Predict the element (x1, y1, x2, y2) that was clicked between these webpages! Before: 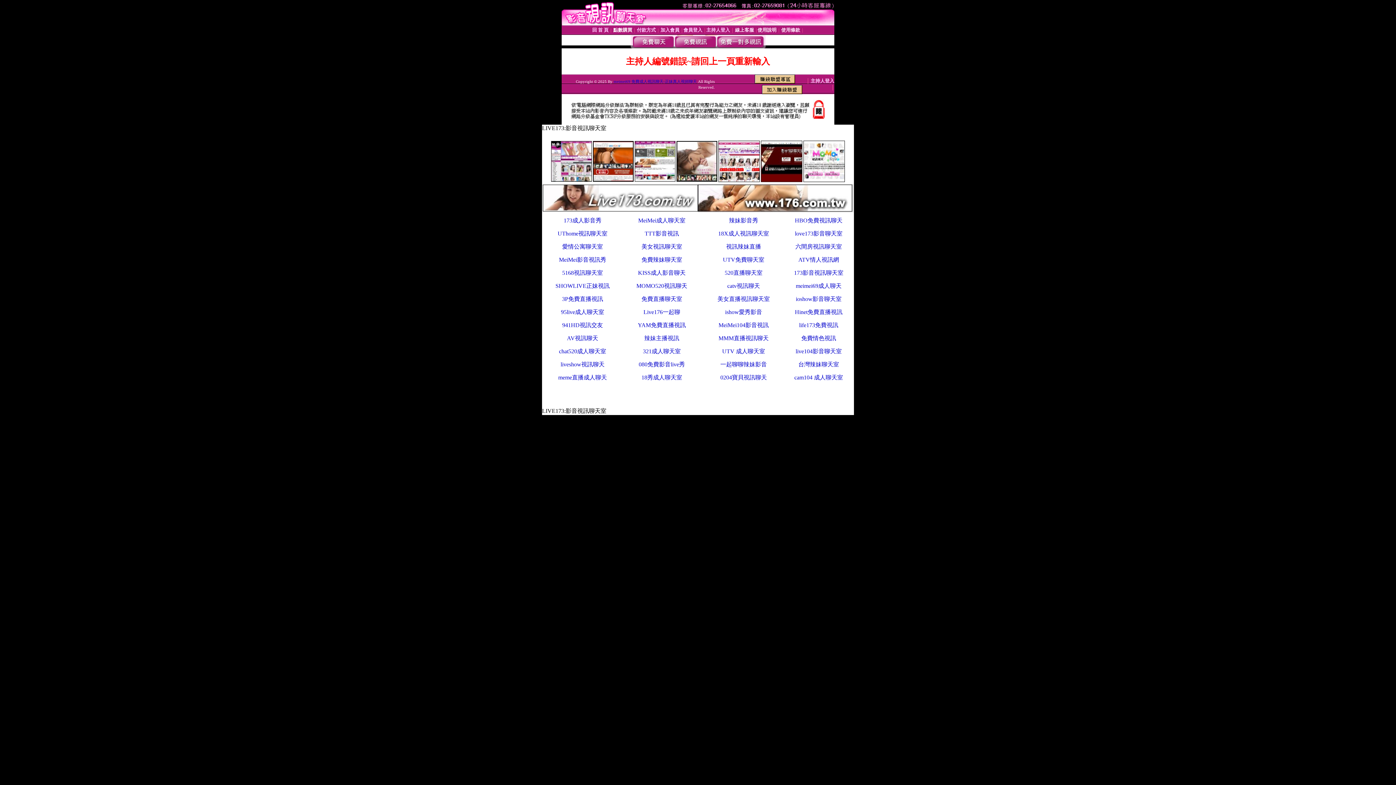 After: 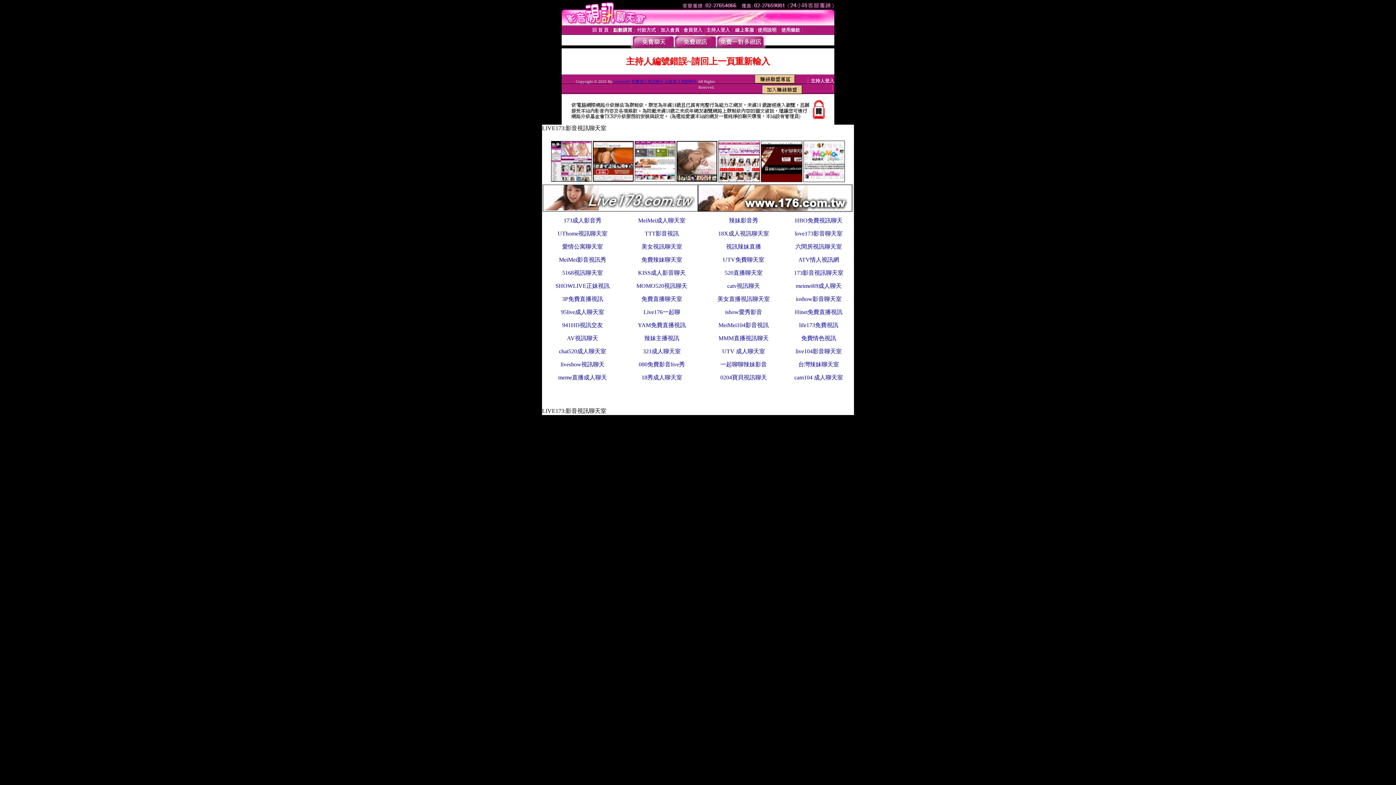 Action: bbox: (795, 243, 842, 249) label: 六間房視訊聊天室